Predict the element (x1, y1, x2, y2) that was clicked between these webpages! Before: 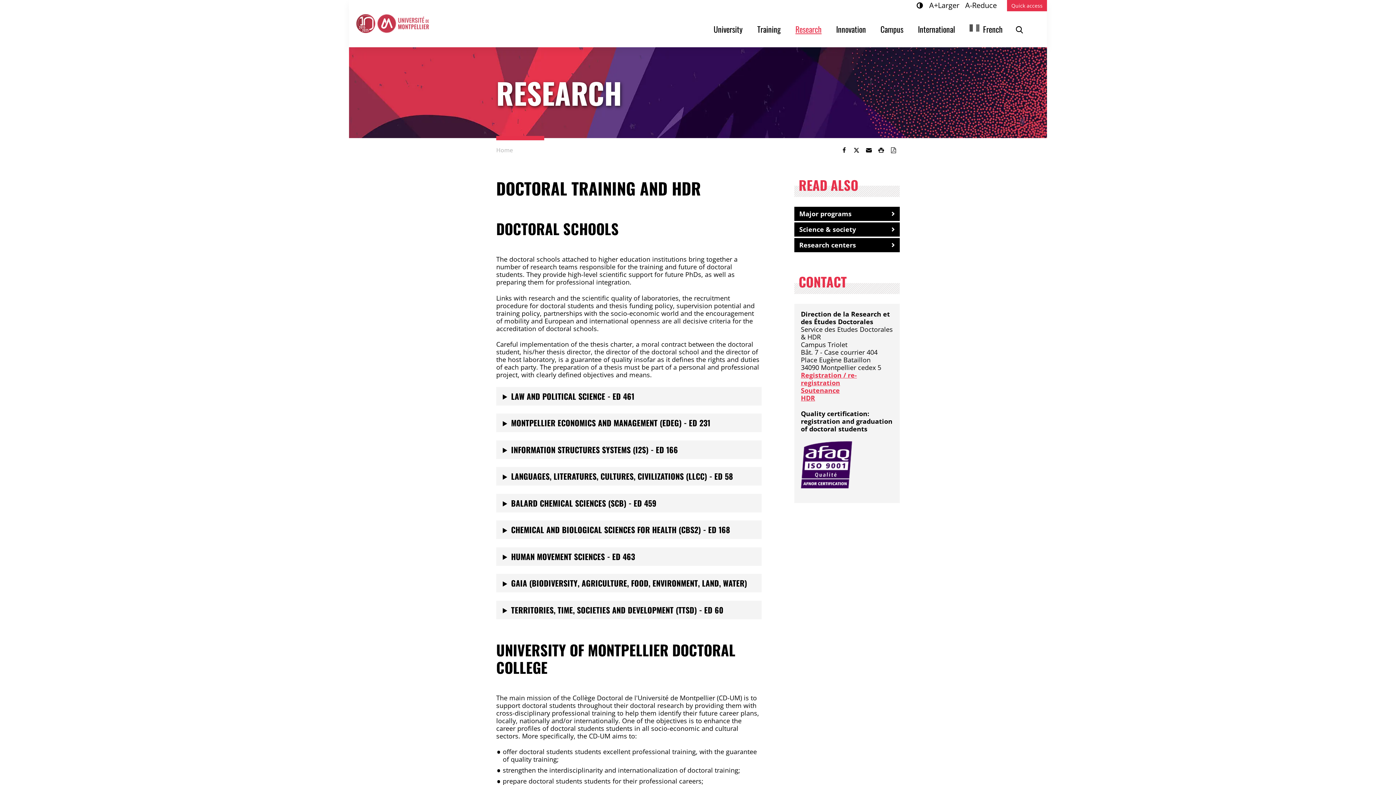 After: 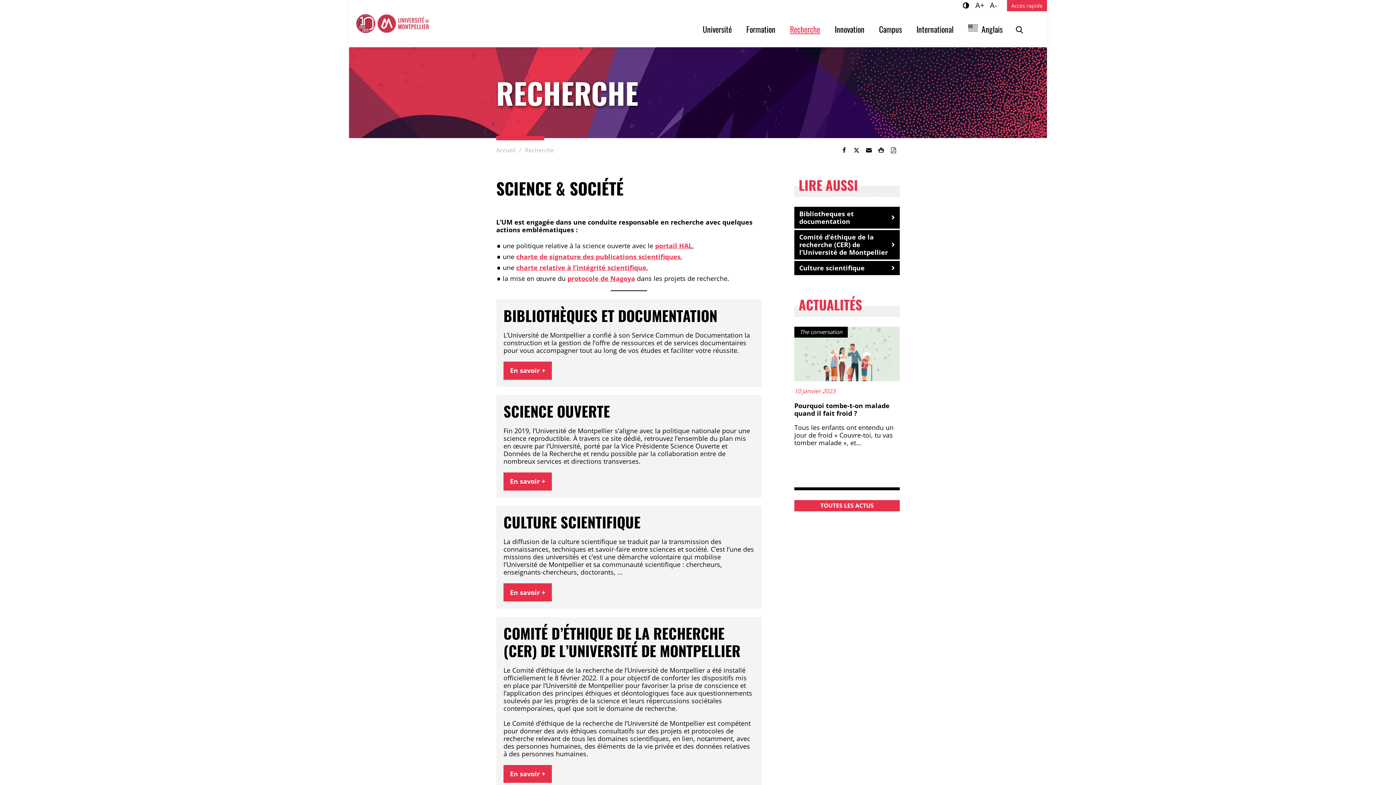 Action: label: Science & society bbox: (794, 222, 900, 236)